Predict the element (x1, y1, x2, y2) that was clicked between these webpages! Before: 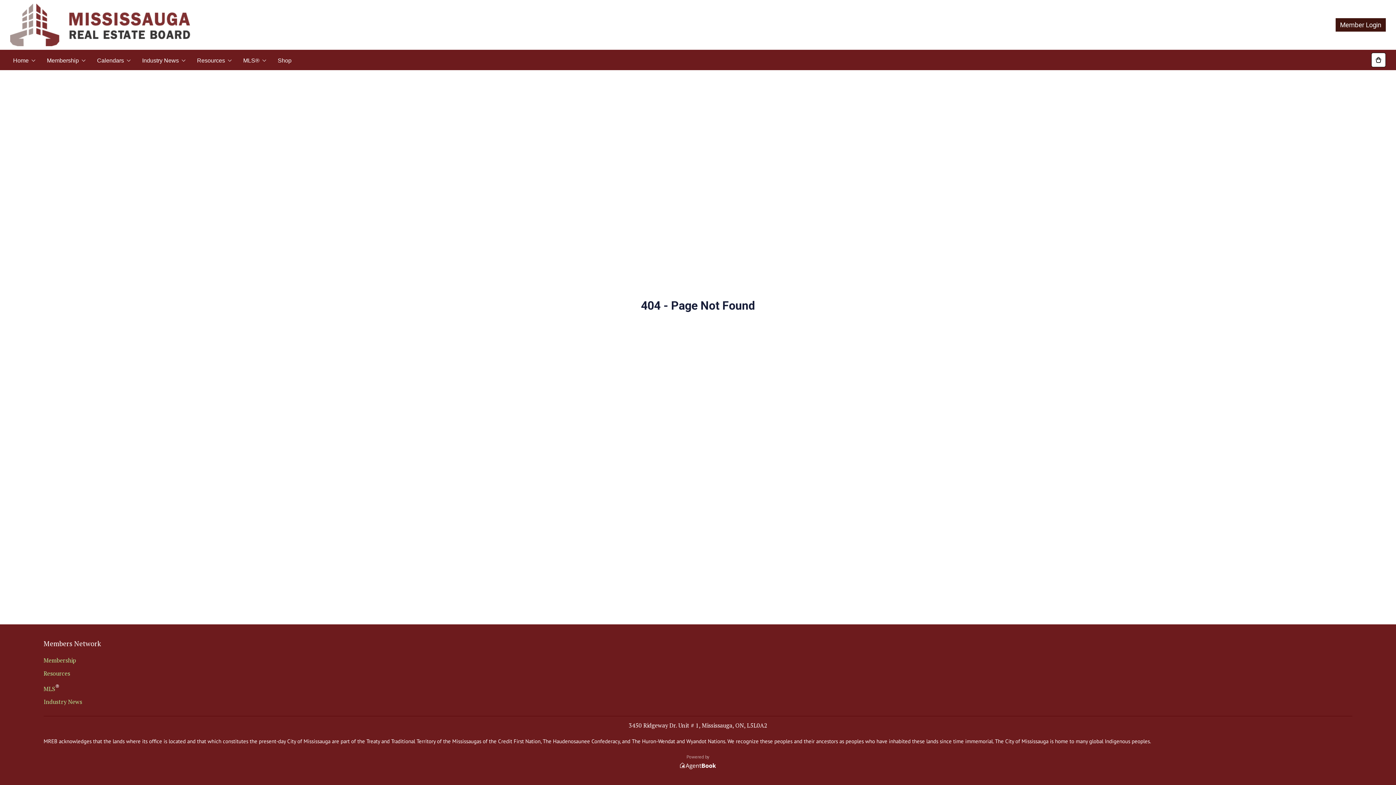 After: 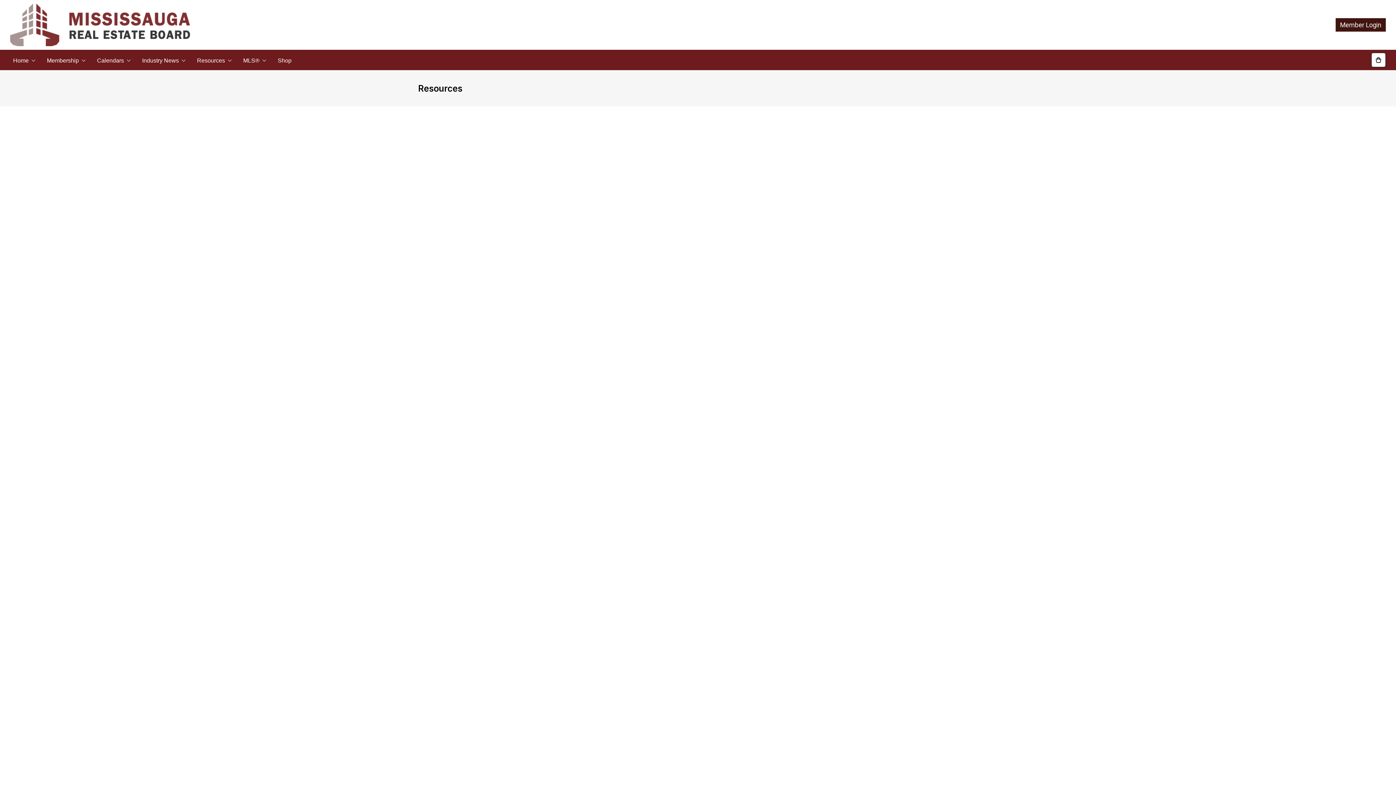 Action: label: Resources bbox: (43, 669, 1352, 678)